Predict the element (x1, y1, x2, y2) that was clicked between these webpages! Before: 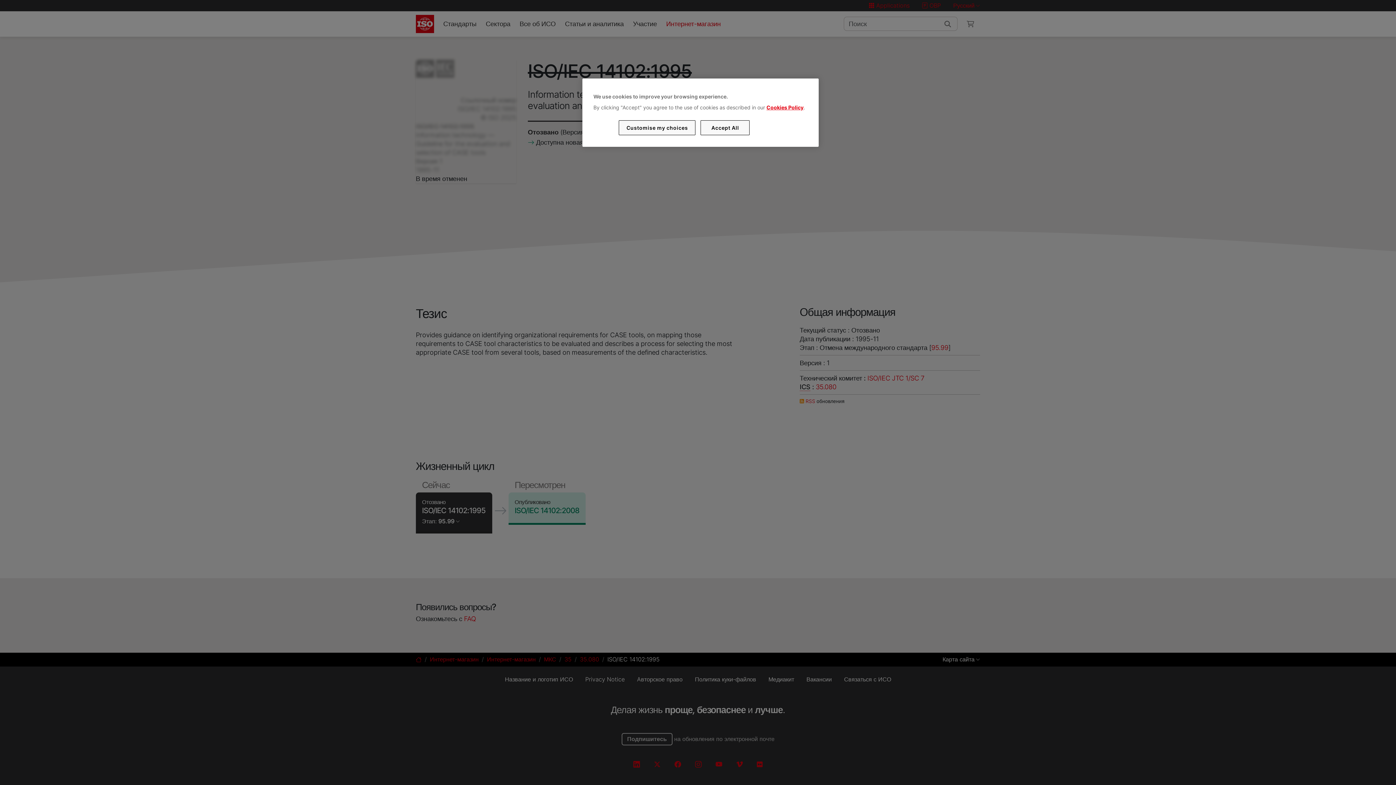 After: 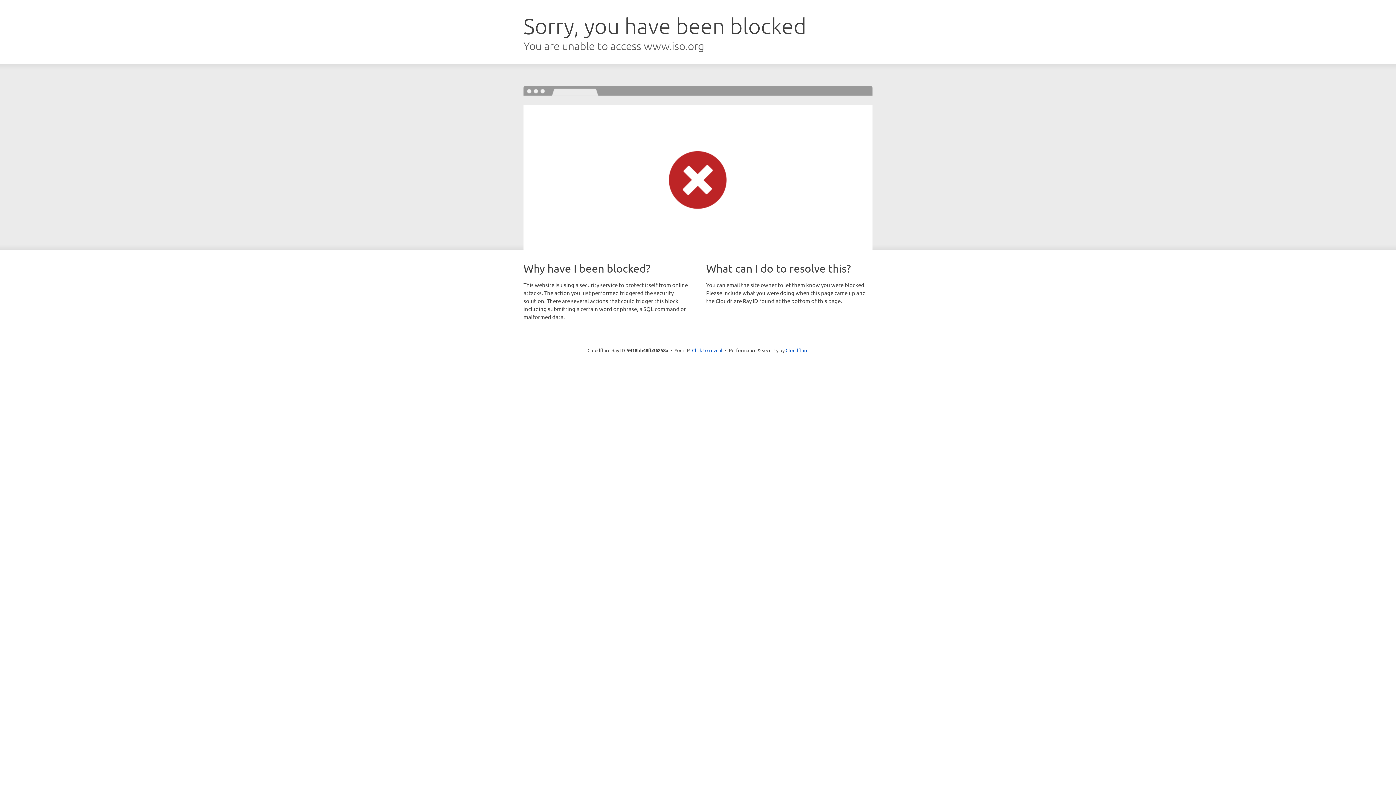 Action: bbox: (766, 104, 803, 110) label: Cookies Policy